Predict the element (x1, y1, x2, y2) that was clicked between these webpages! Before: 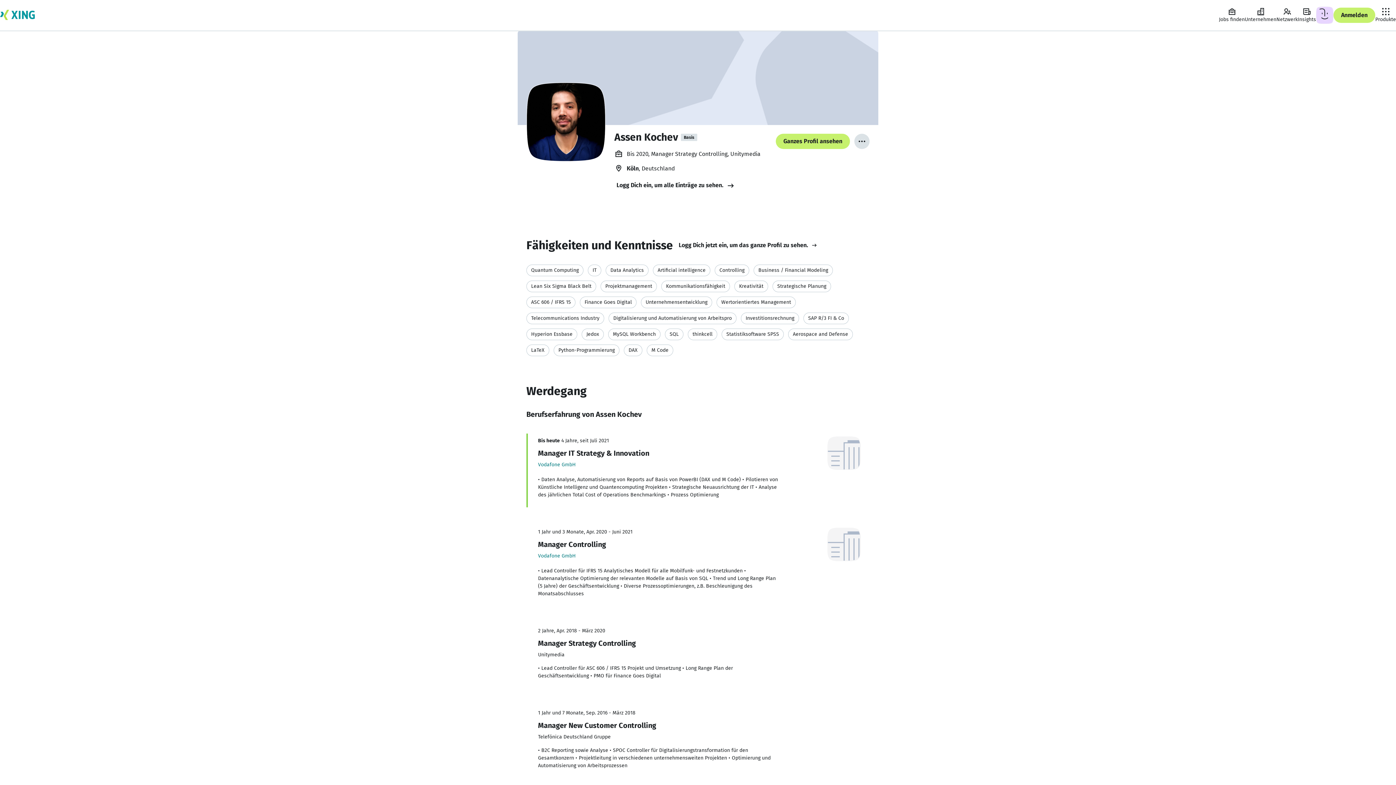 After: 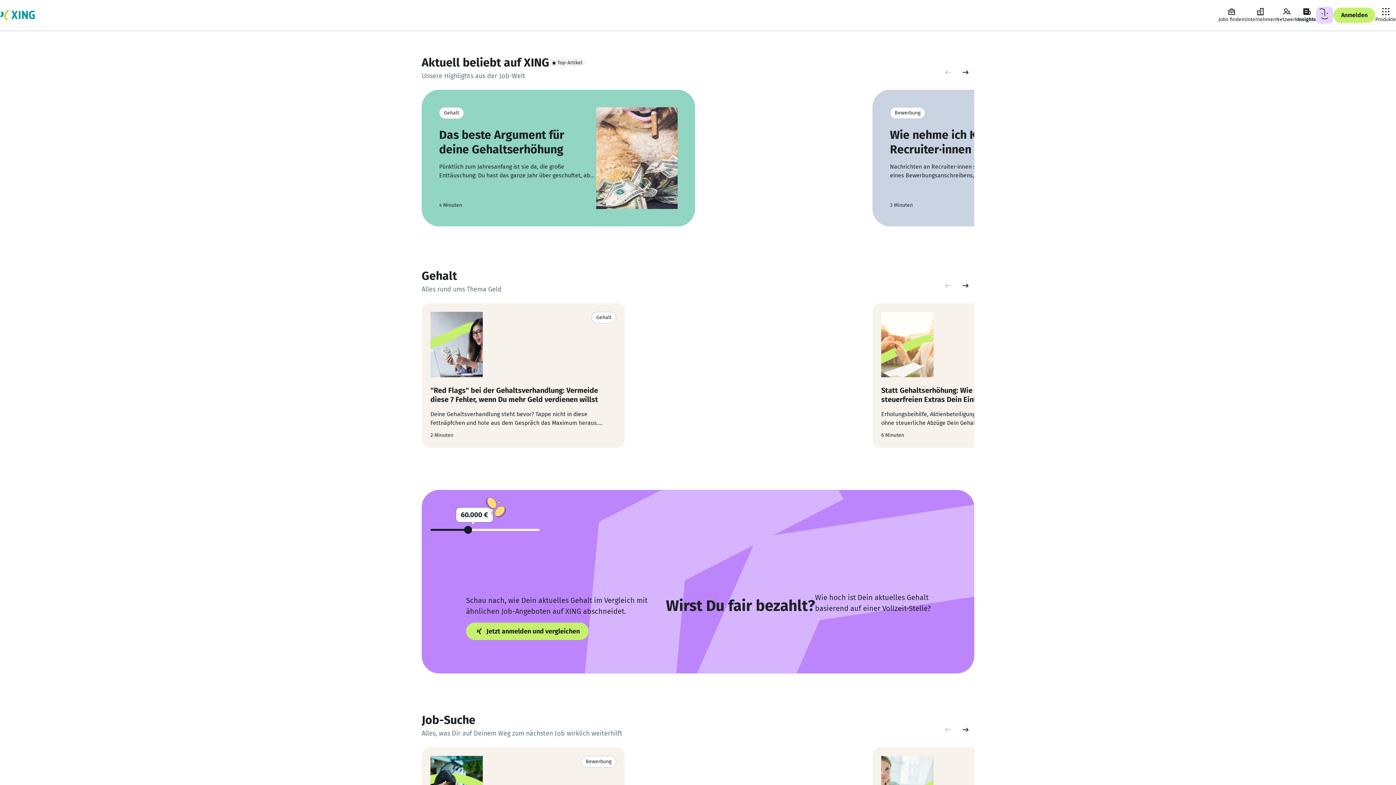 Action: bbox: (1298, 7, 1316, 23) label: Insights